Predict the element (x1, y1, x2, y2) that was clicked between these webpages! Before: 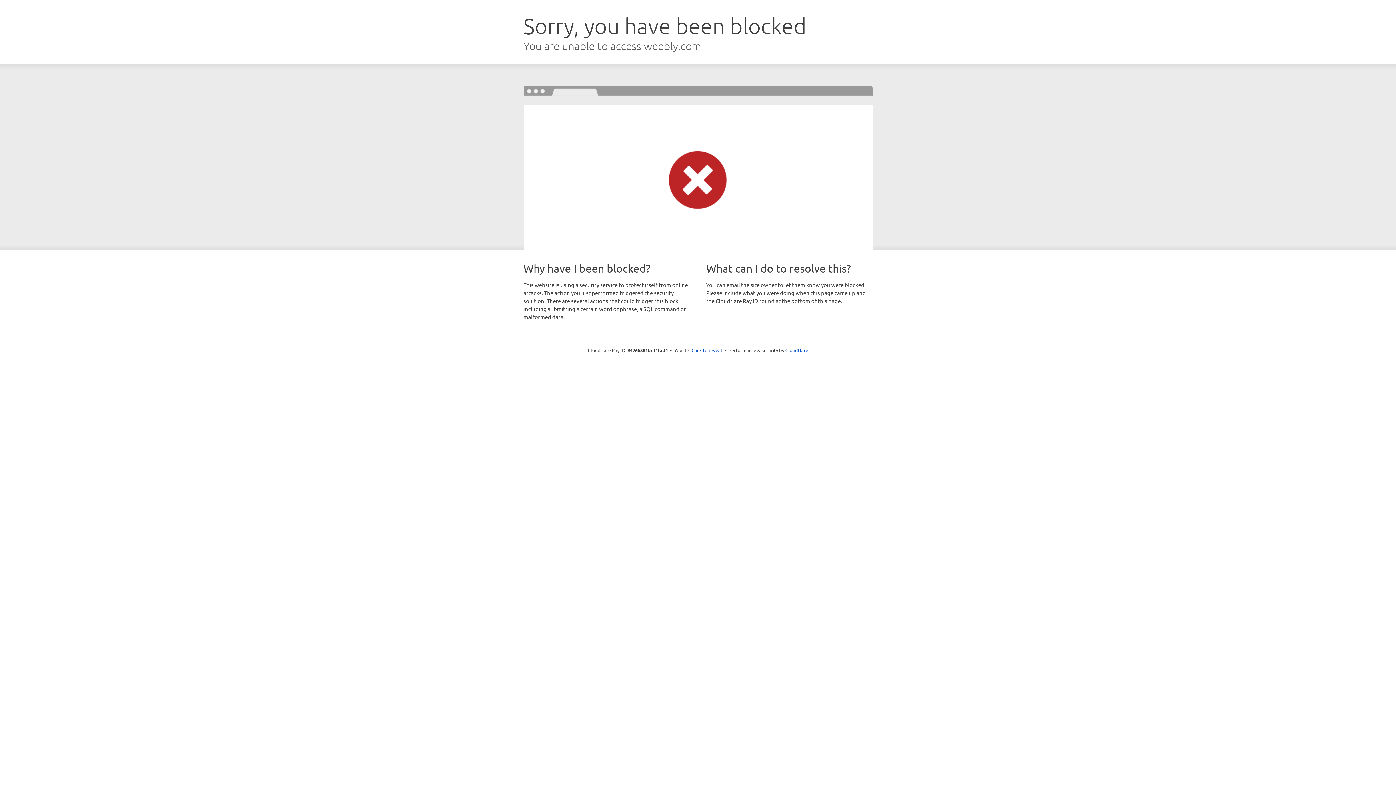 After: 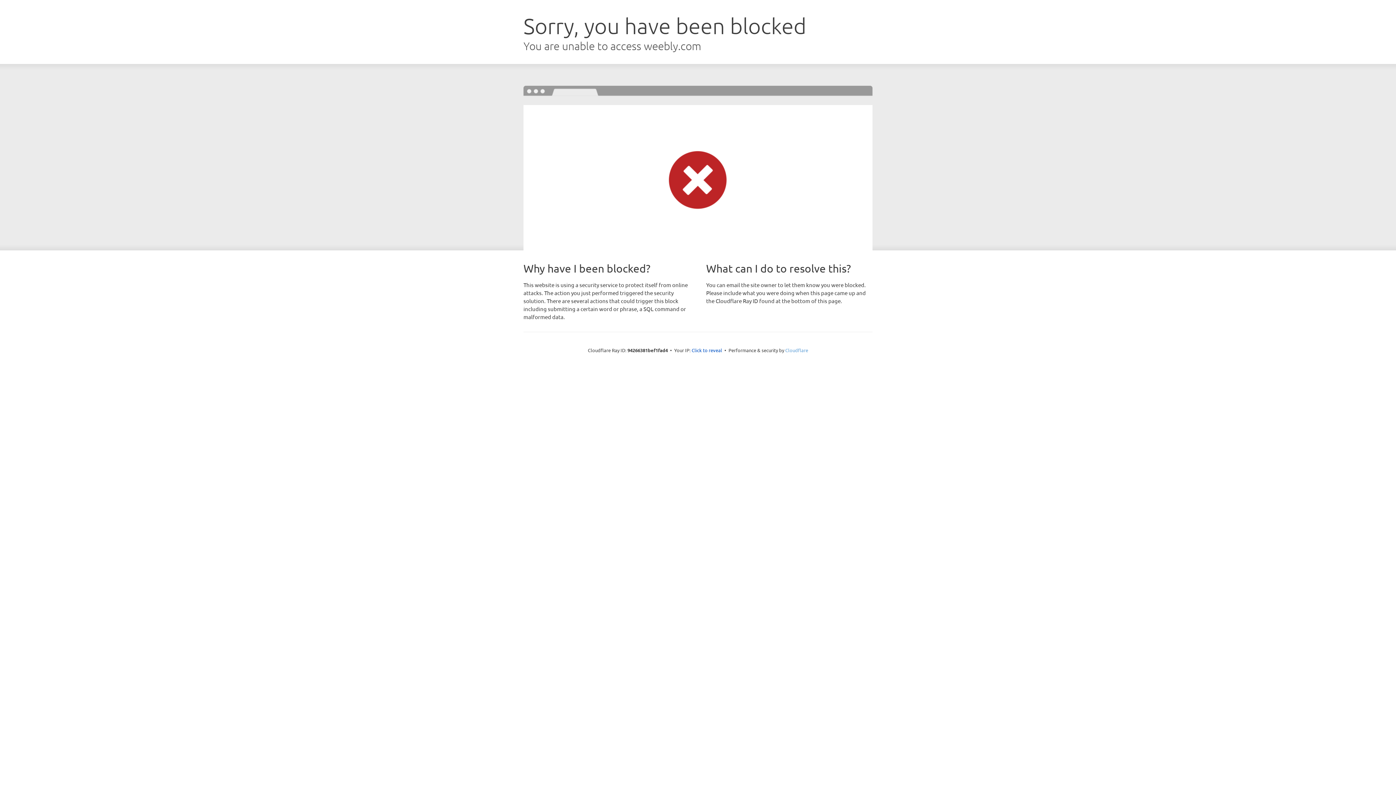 Action: label: Cloudflare bbox: (785, 347, 808, 353)